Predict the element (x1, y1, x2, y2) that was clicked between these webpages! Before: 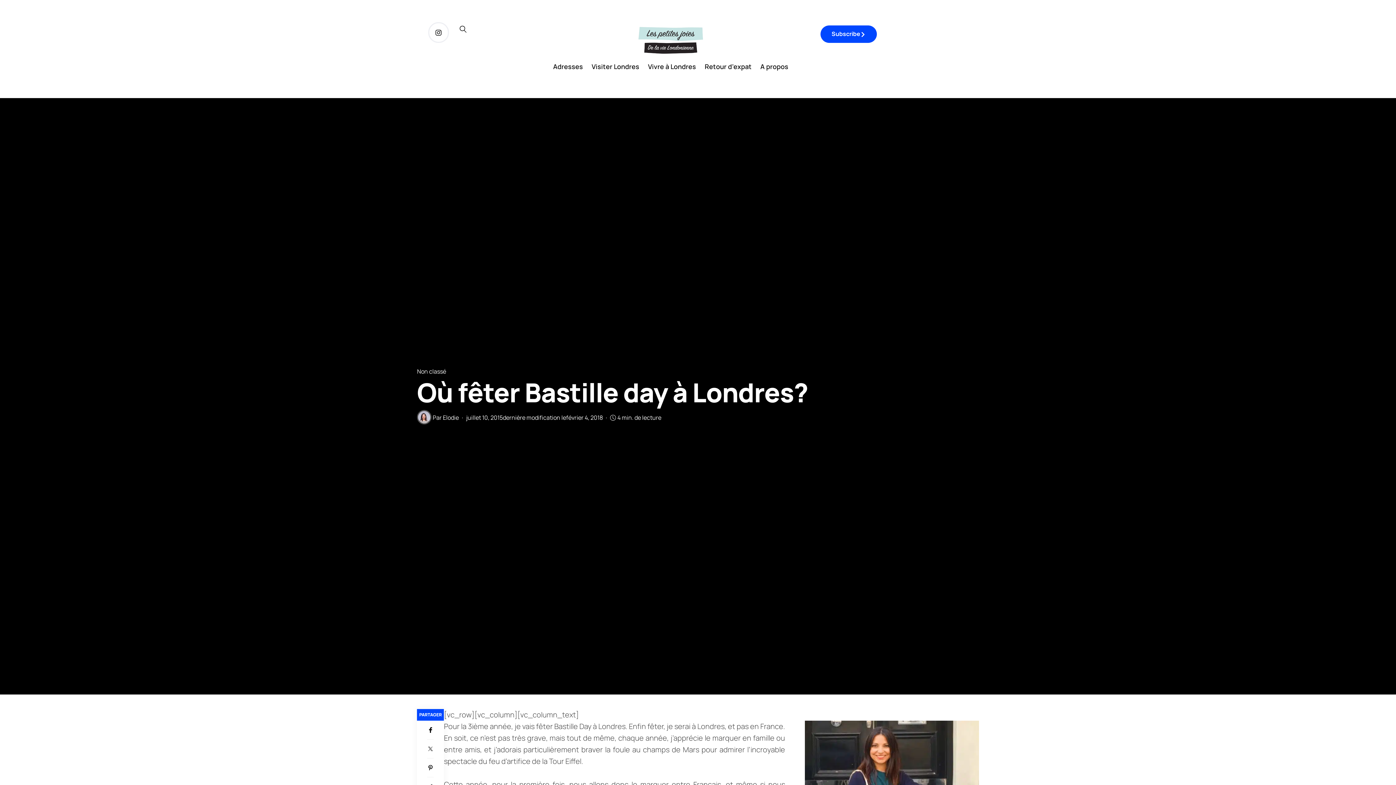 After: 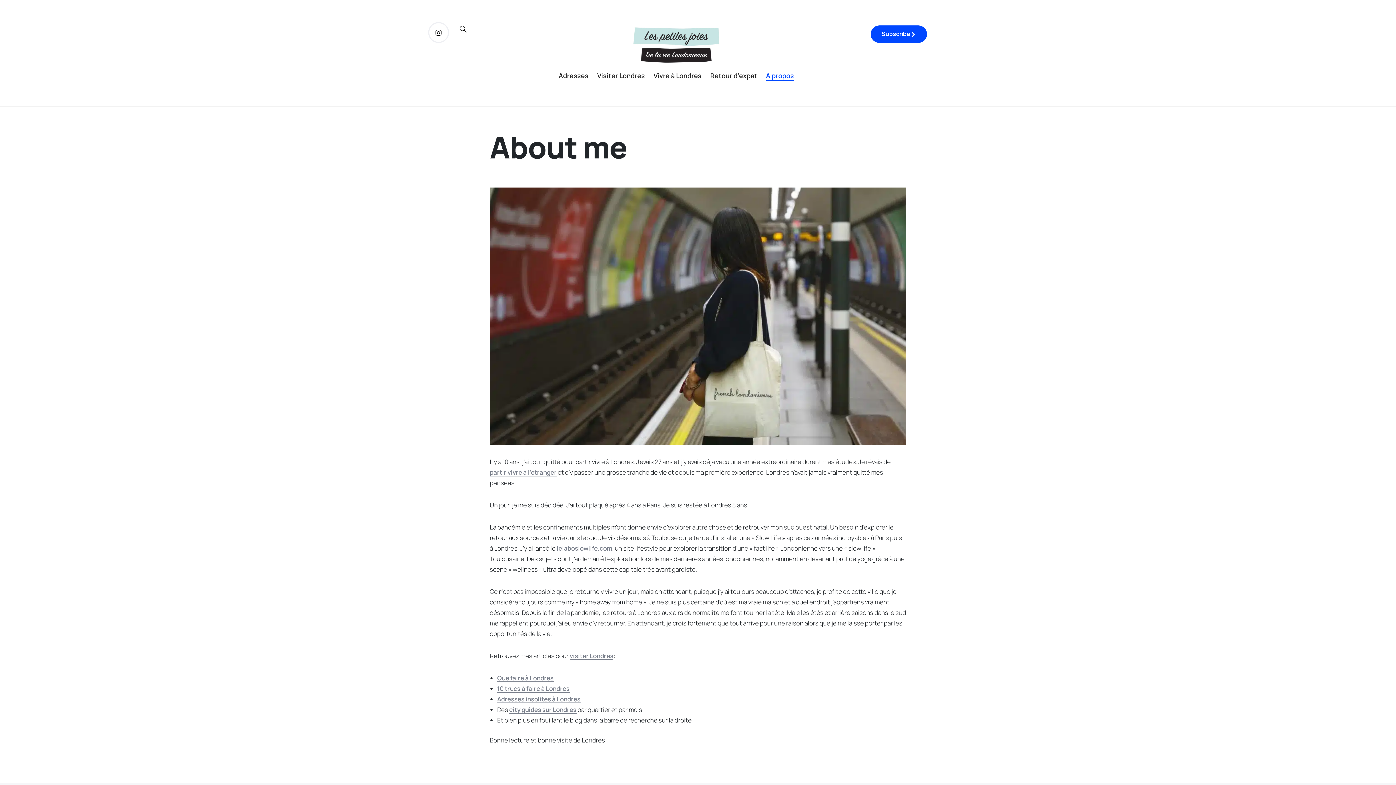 Action: label: A propos bbox: (760, 60, 788, 71)